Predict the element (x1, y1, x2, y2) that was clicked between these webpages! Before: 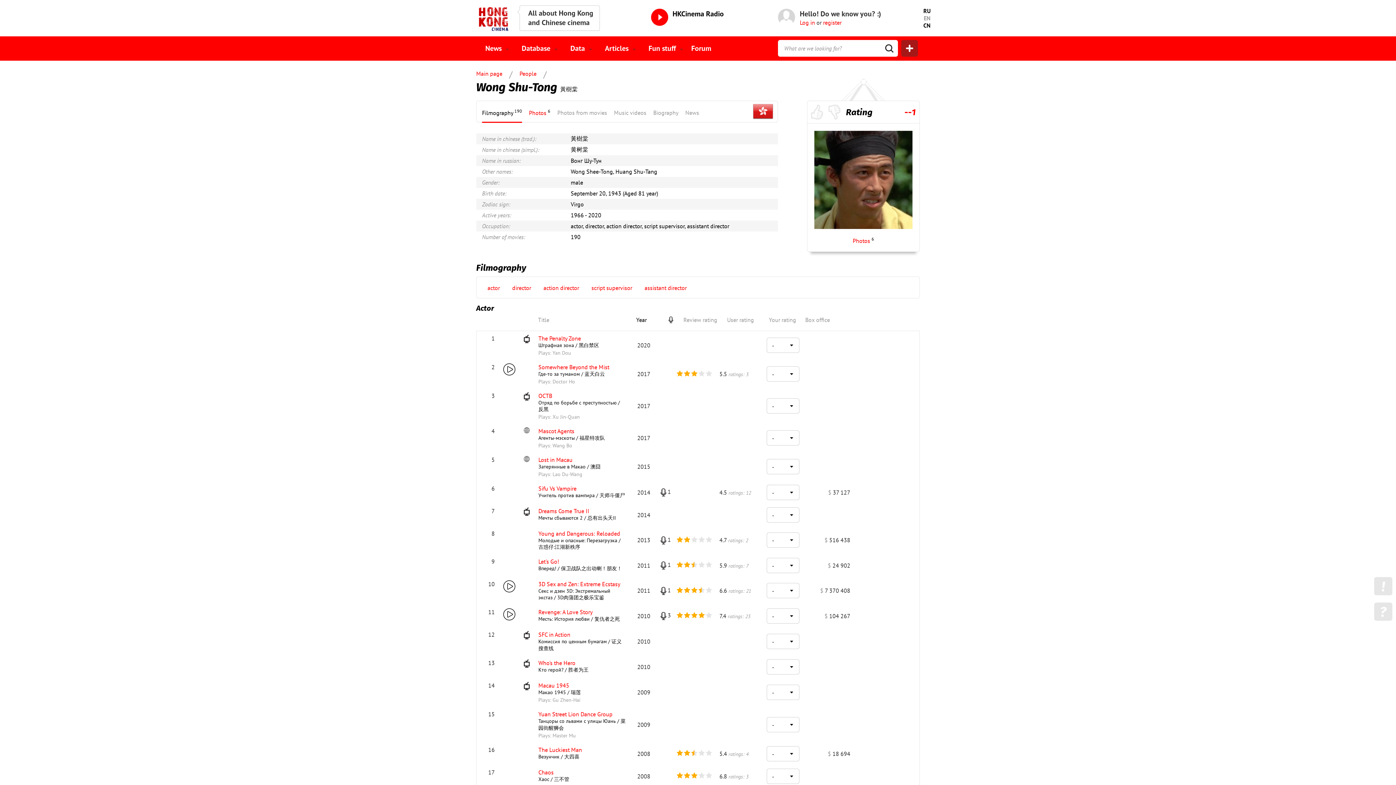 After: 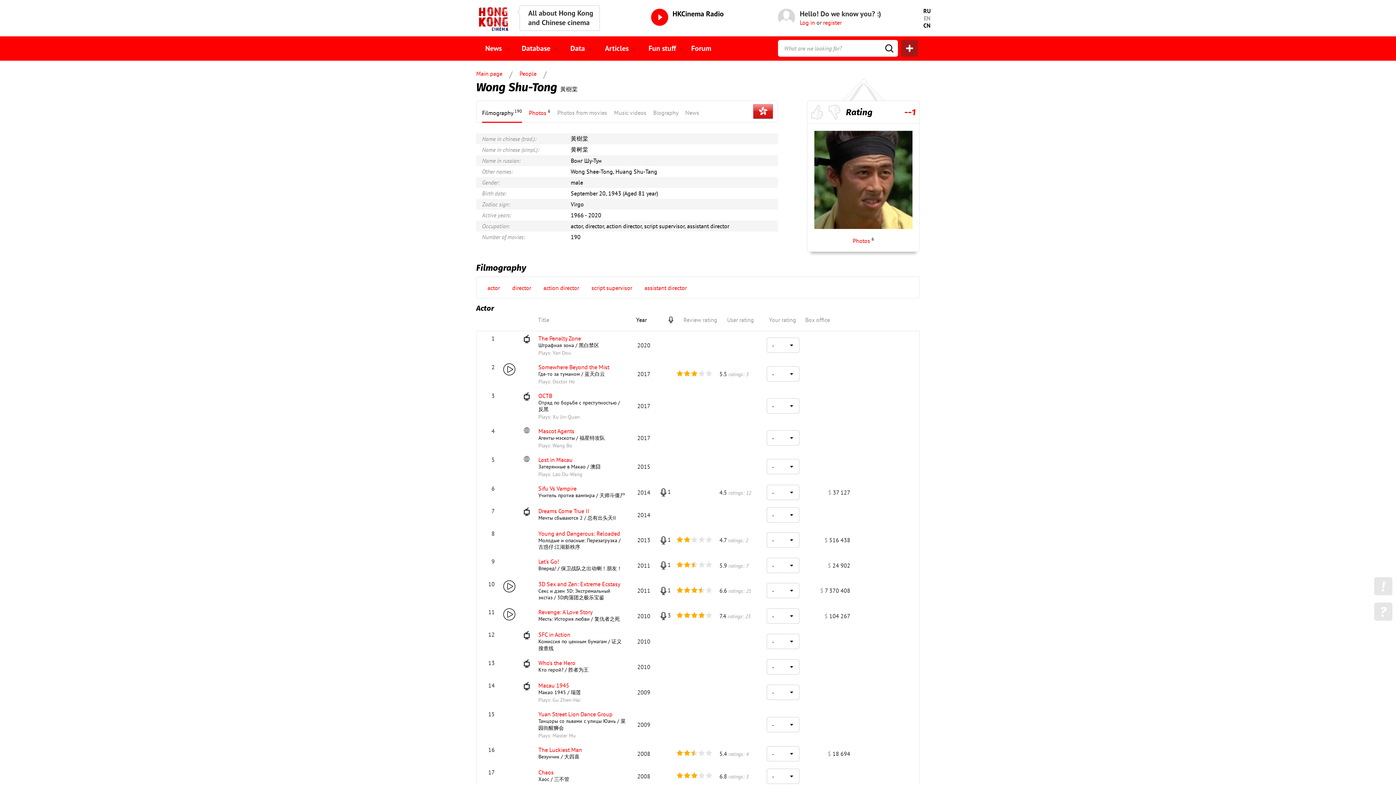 Action: label: Music videos bbox: (614, 101, 646, 123)